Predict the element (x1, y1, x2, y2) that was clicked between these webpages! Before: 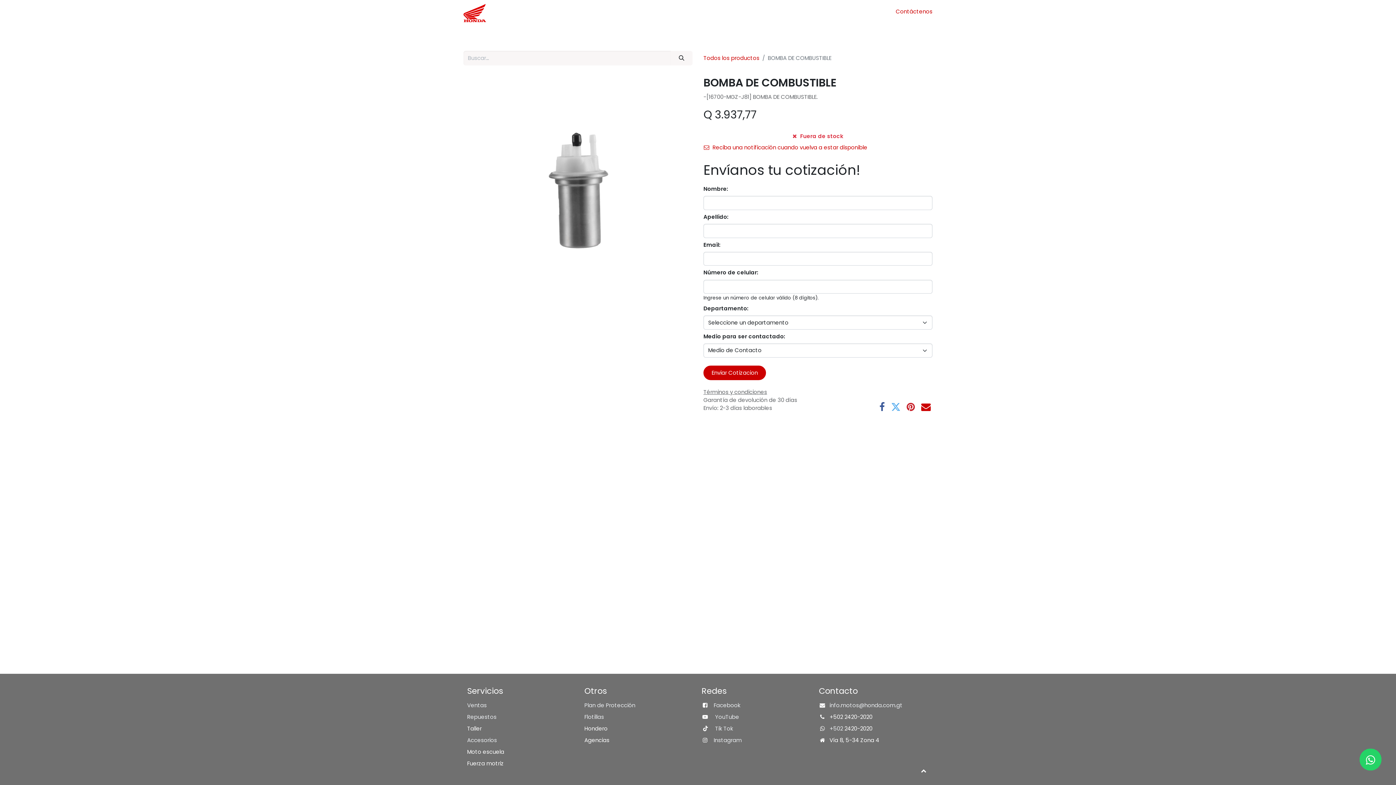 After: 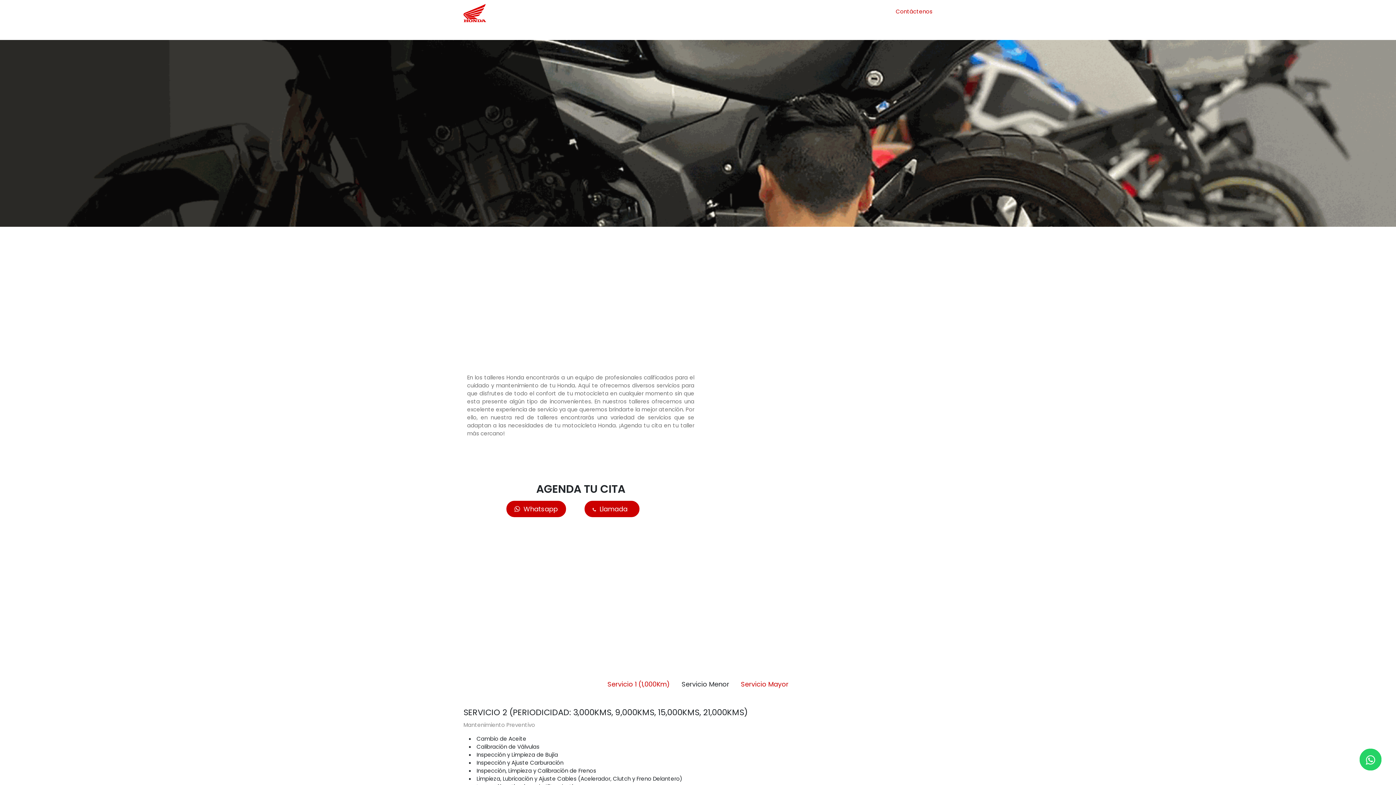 Action: bbox: (647, 22, 667, 36) label: Taller